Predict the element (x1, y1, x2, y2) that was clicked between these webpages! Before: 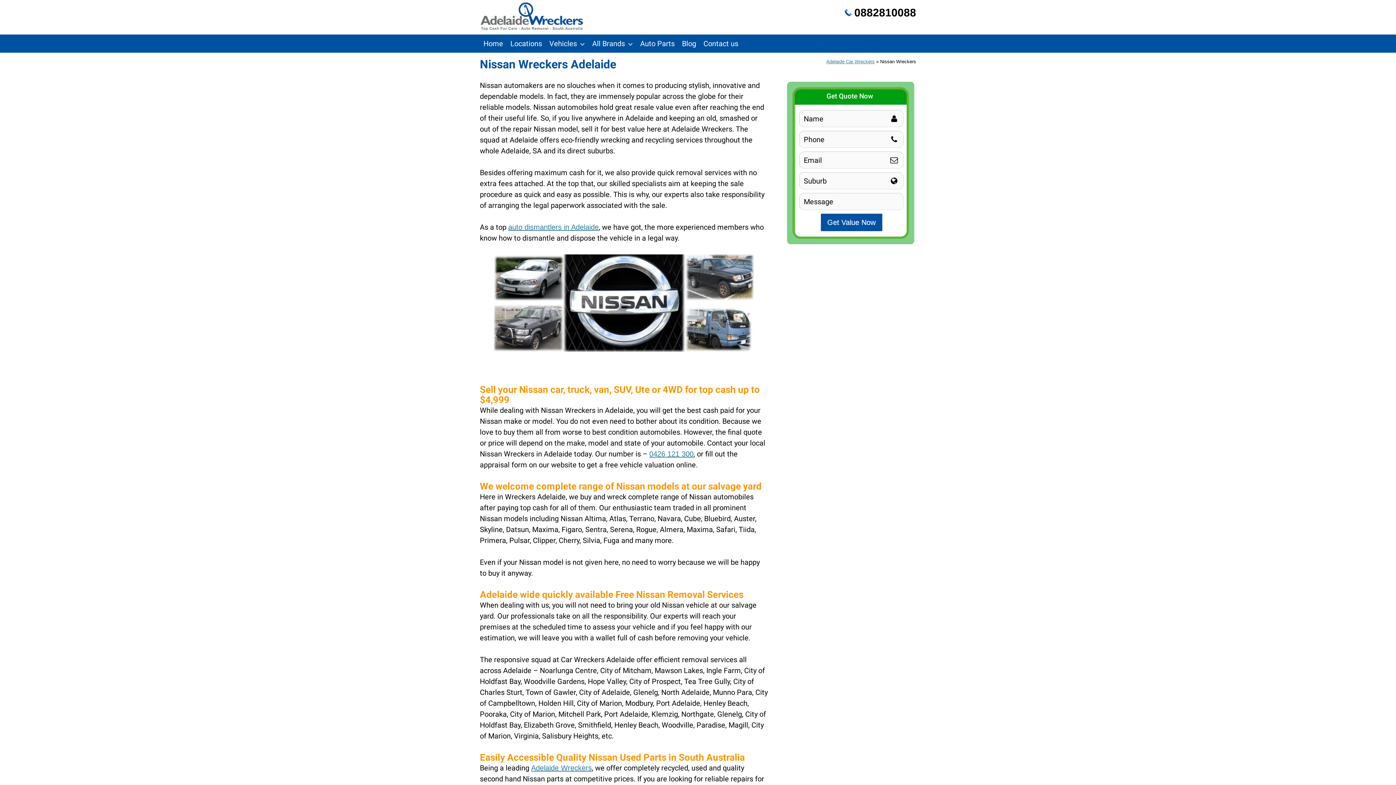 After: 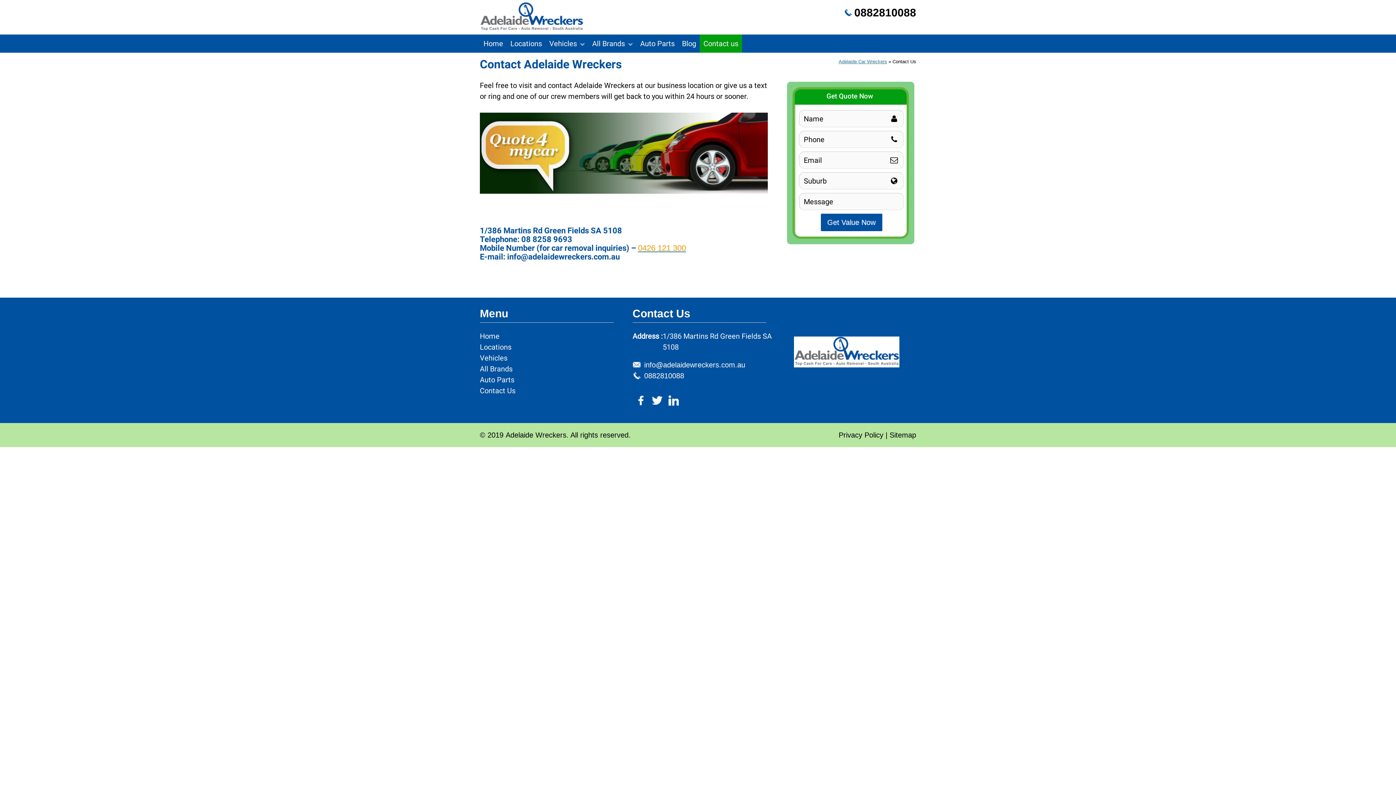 Action: label: Contact us bbox: (700, 34, 742, 52)